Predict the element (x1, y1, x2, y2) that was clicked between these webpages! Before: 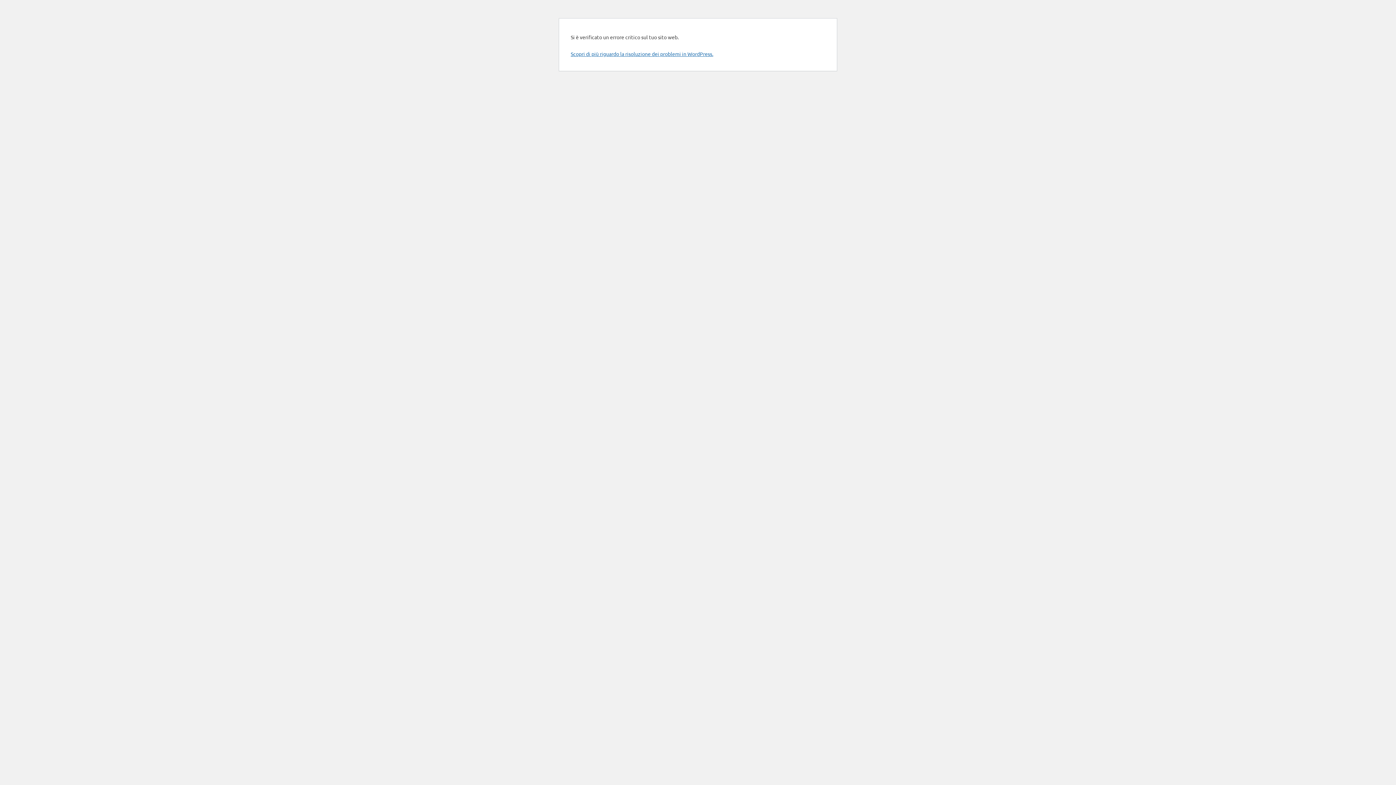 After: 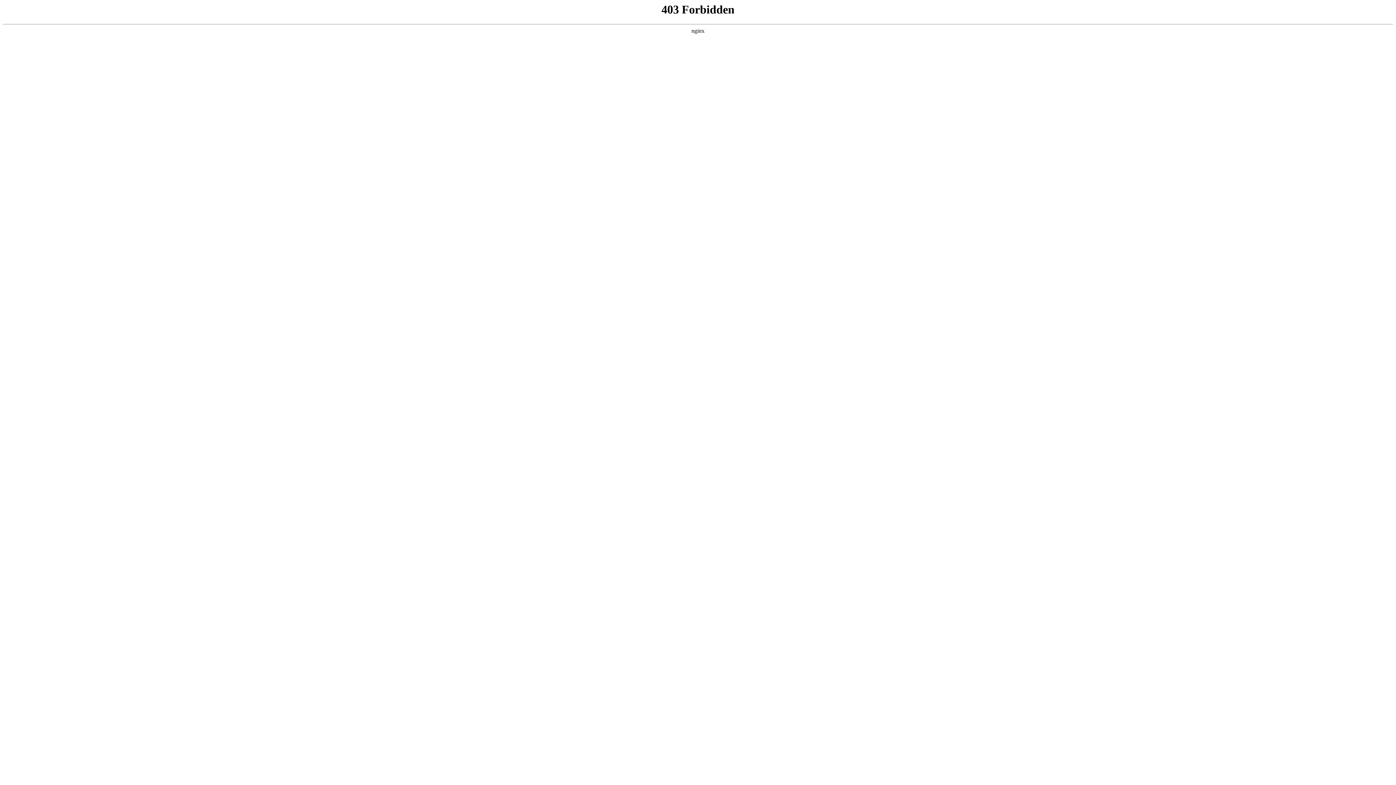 Action: label: Scopri di più riguardo la risoluzione dei problemi in WordPress. bbox: (570, 50, 713, 57)